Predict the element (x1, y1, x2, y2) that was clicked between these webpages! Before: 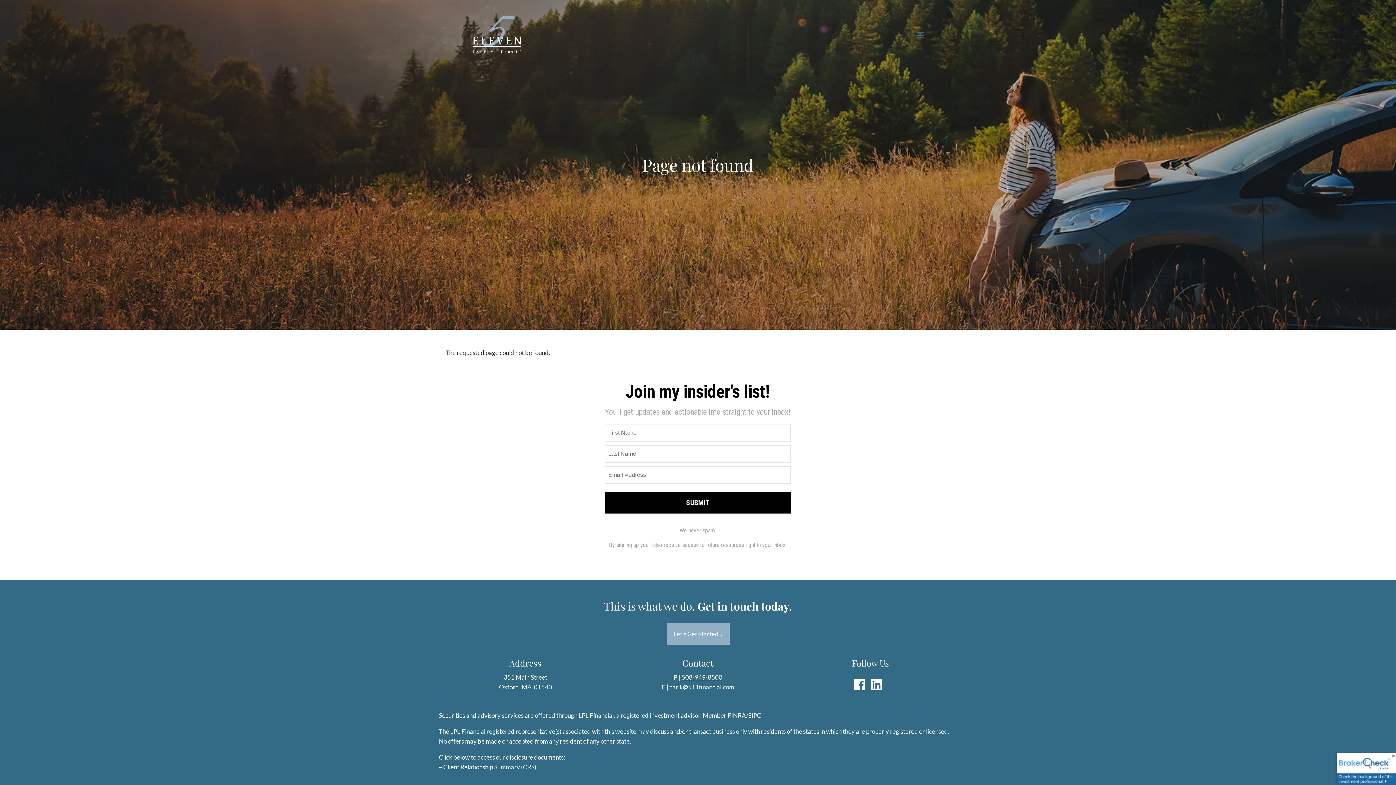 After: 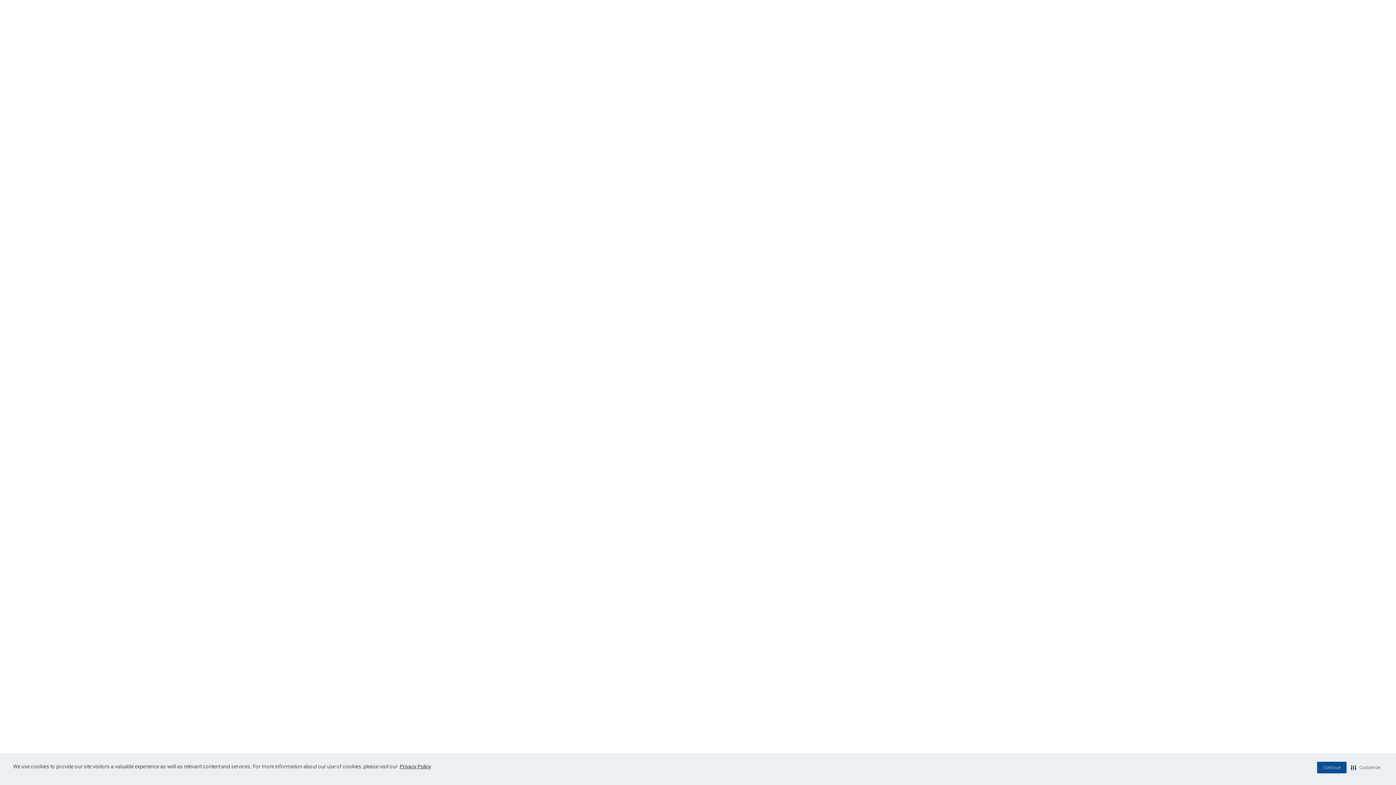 Action: bbox: (1337, 765, 1396, 772)